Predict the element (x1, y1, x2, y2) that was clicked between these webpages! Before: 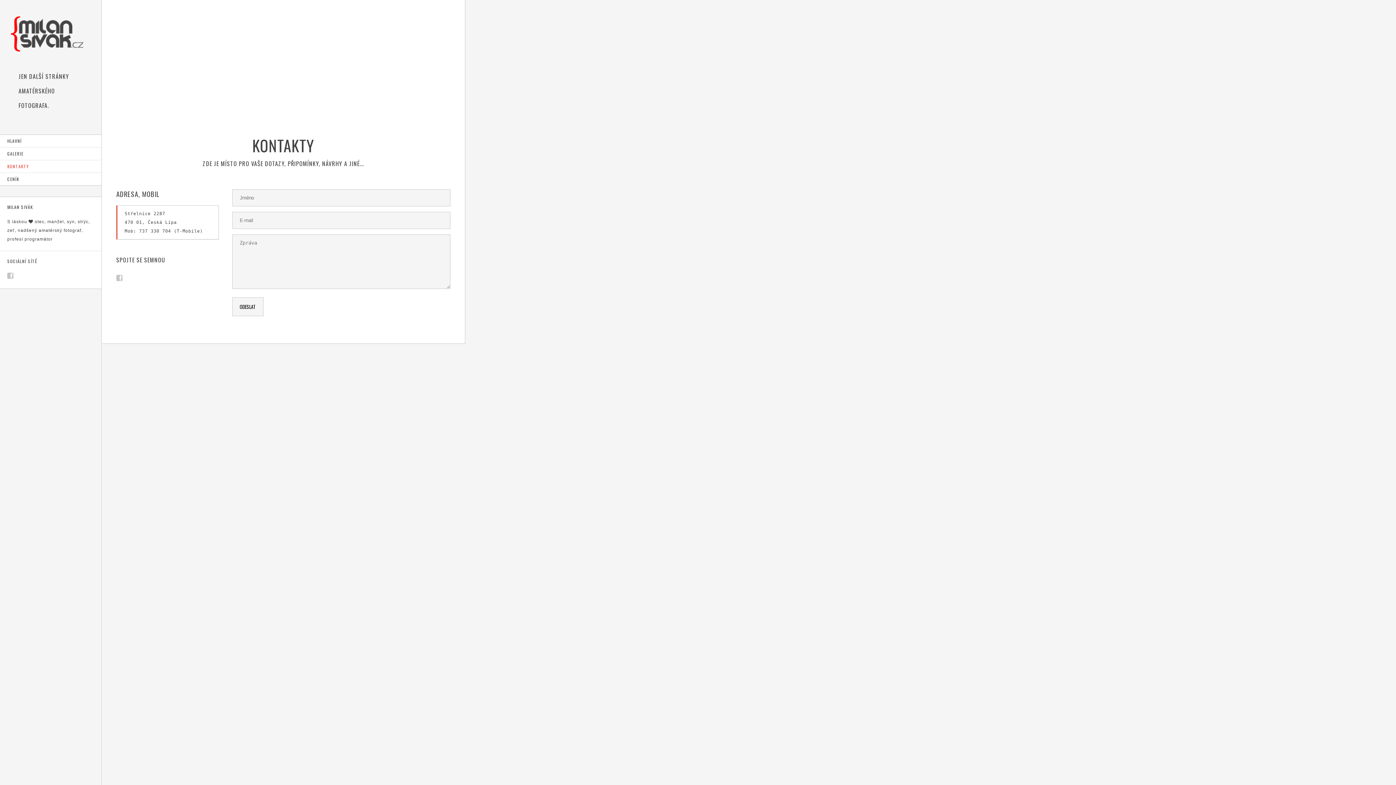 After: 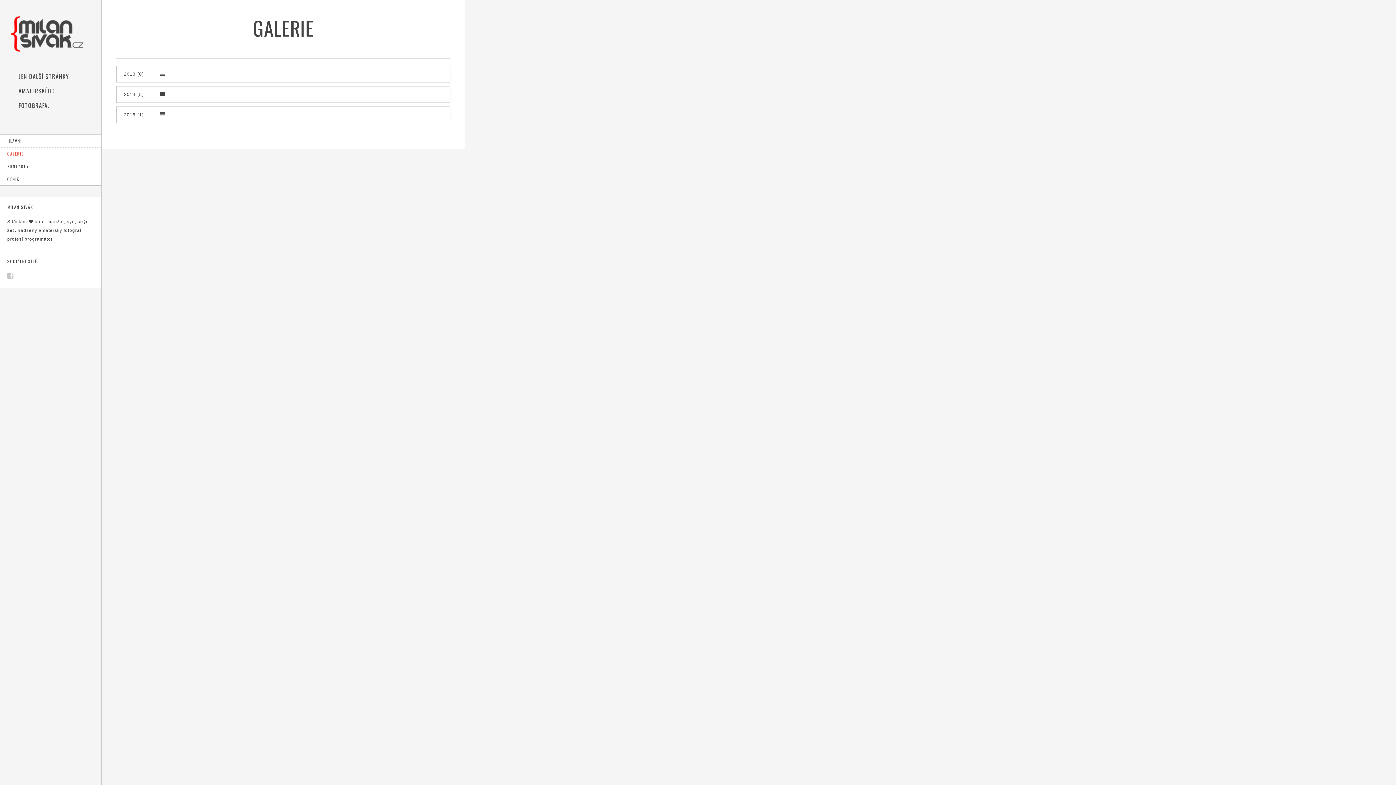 Action: label: GALERIE bbox: (0, 147, 101, 160)